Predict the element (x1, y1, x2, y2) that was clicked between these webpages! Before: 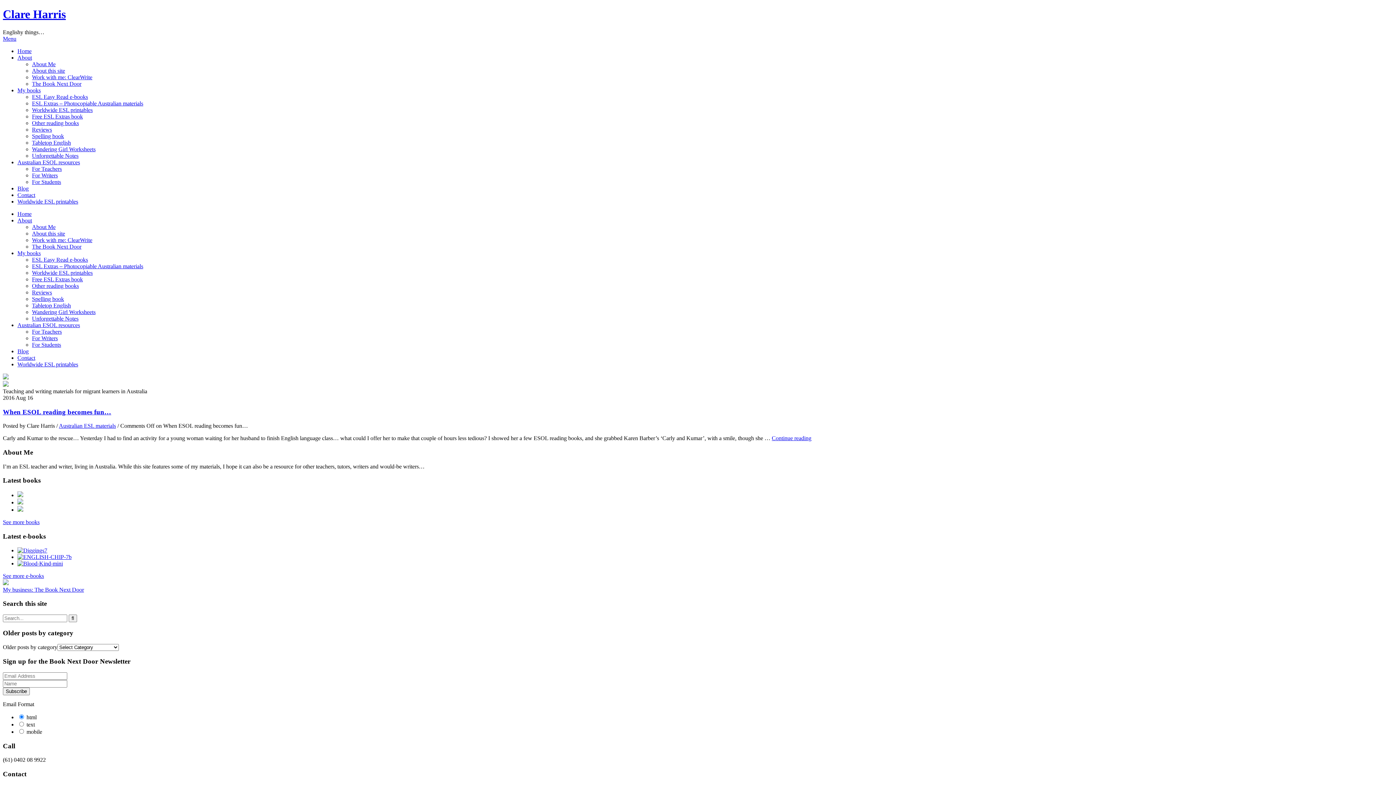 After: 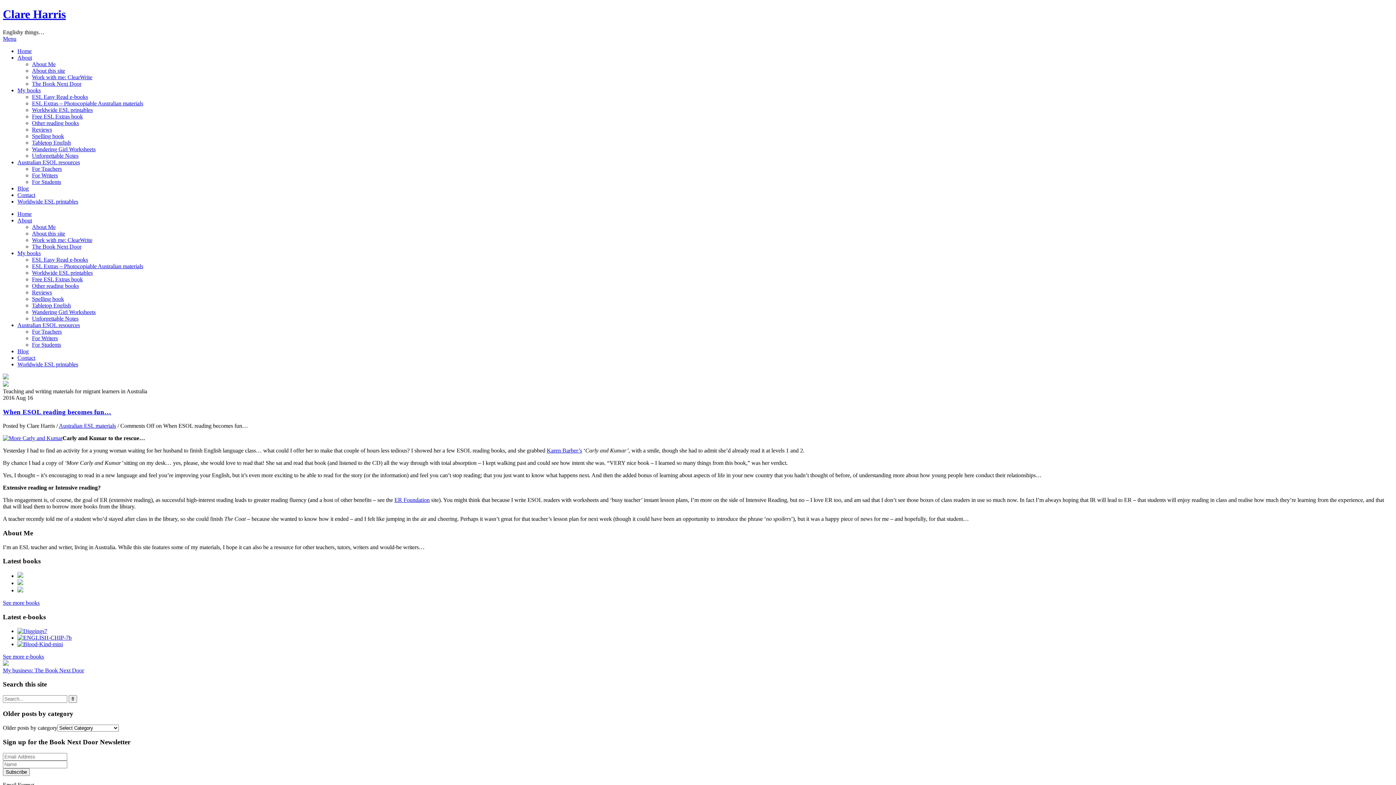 Action: bbox: (772, 435, 811, 441) label: Continue reading